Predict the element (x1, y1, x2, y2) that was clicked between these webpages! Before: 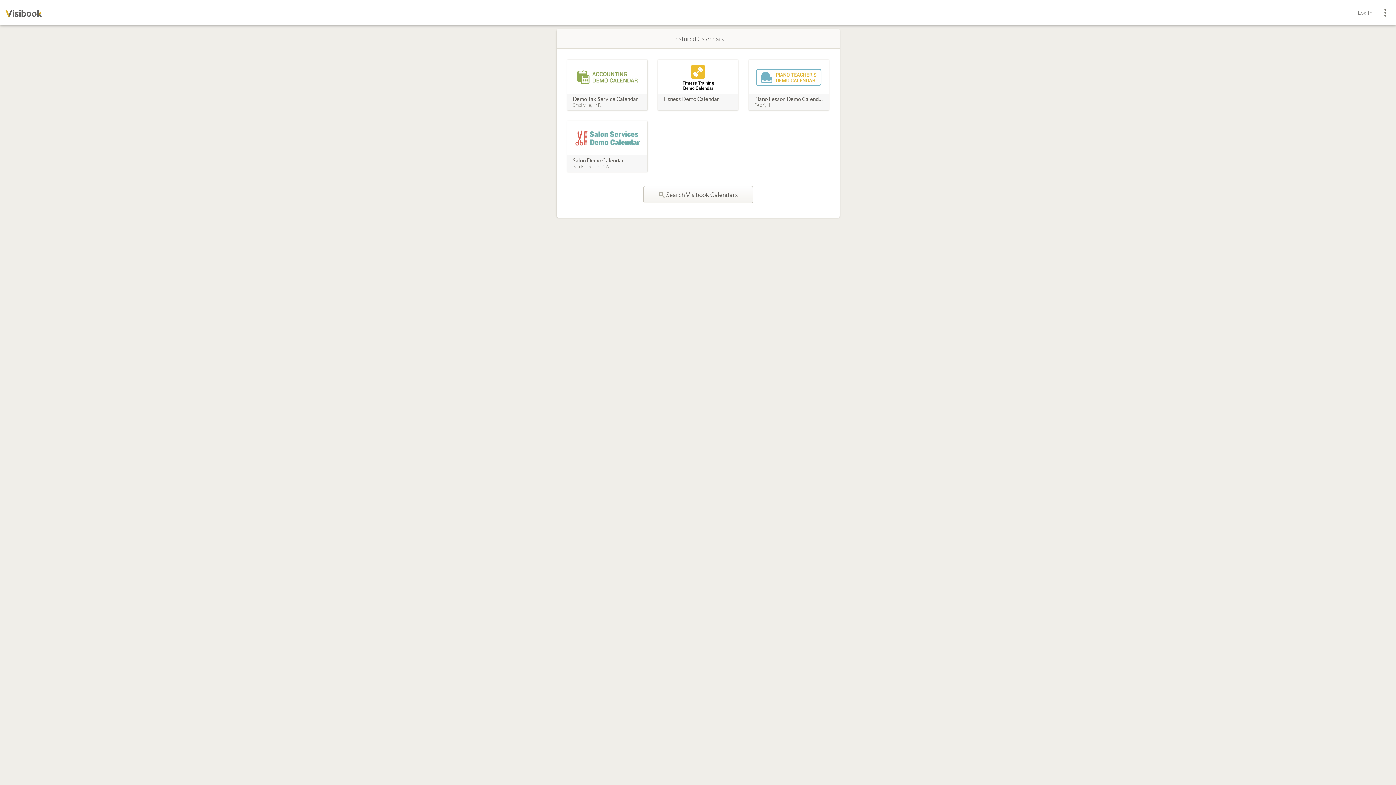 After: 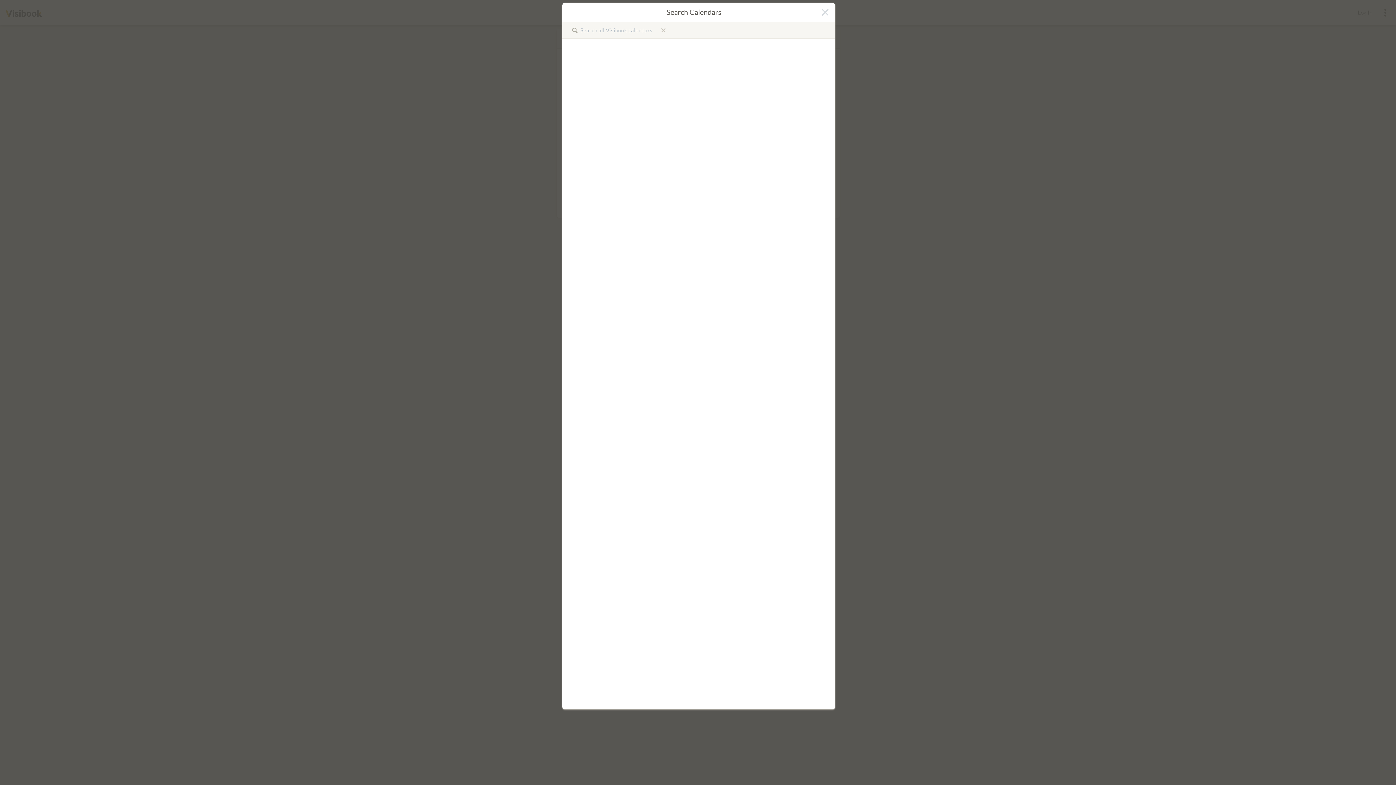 Action: label:  Search Visibook Calendars bbox: (643, 186, 752, 203)